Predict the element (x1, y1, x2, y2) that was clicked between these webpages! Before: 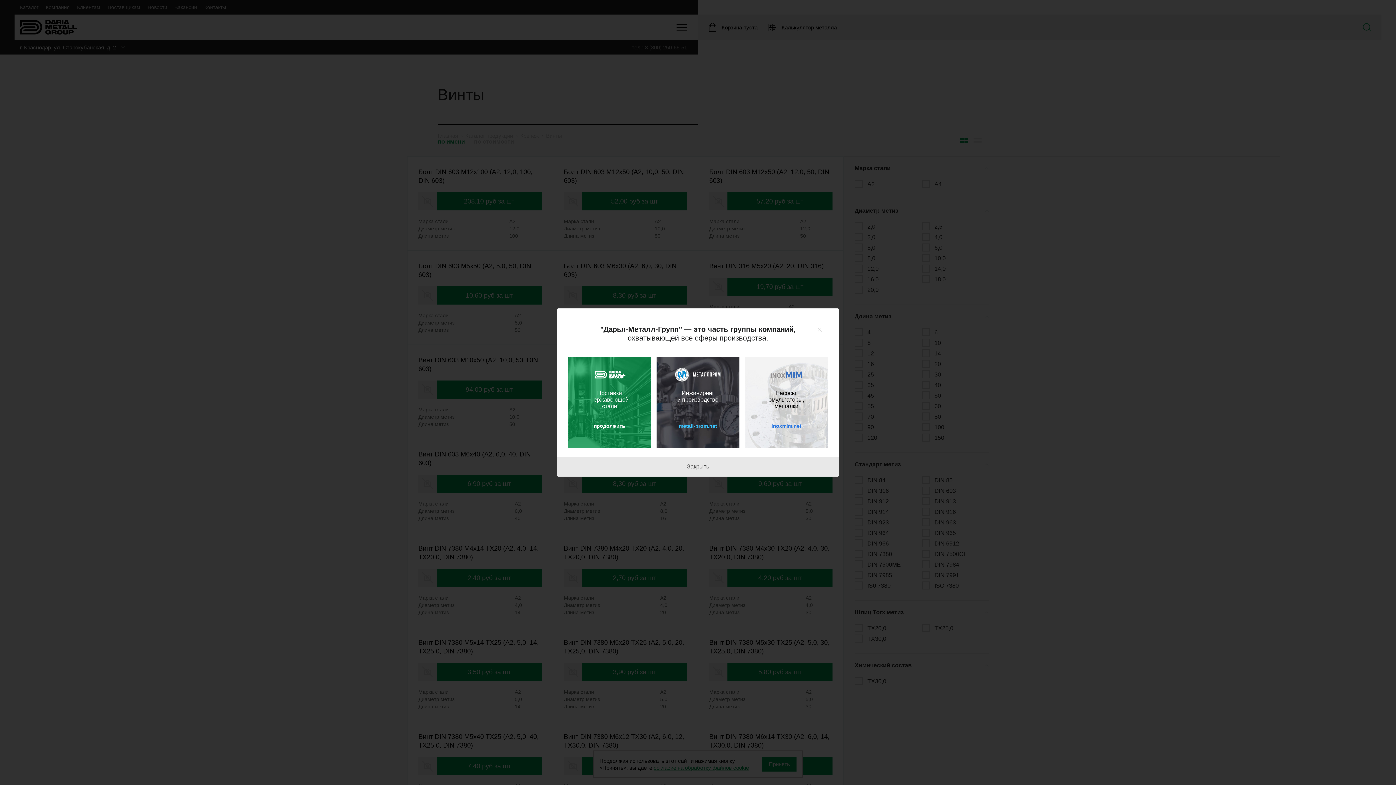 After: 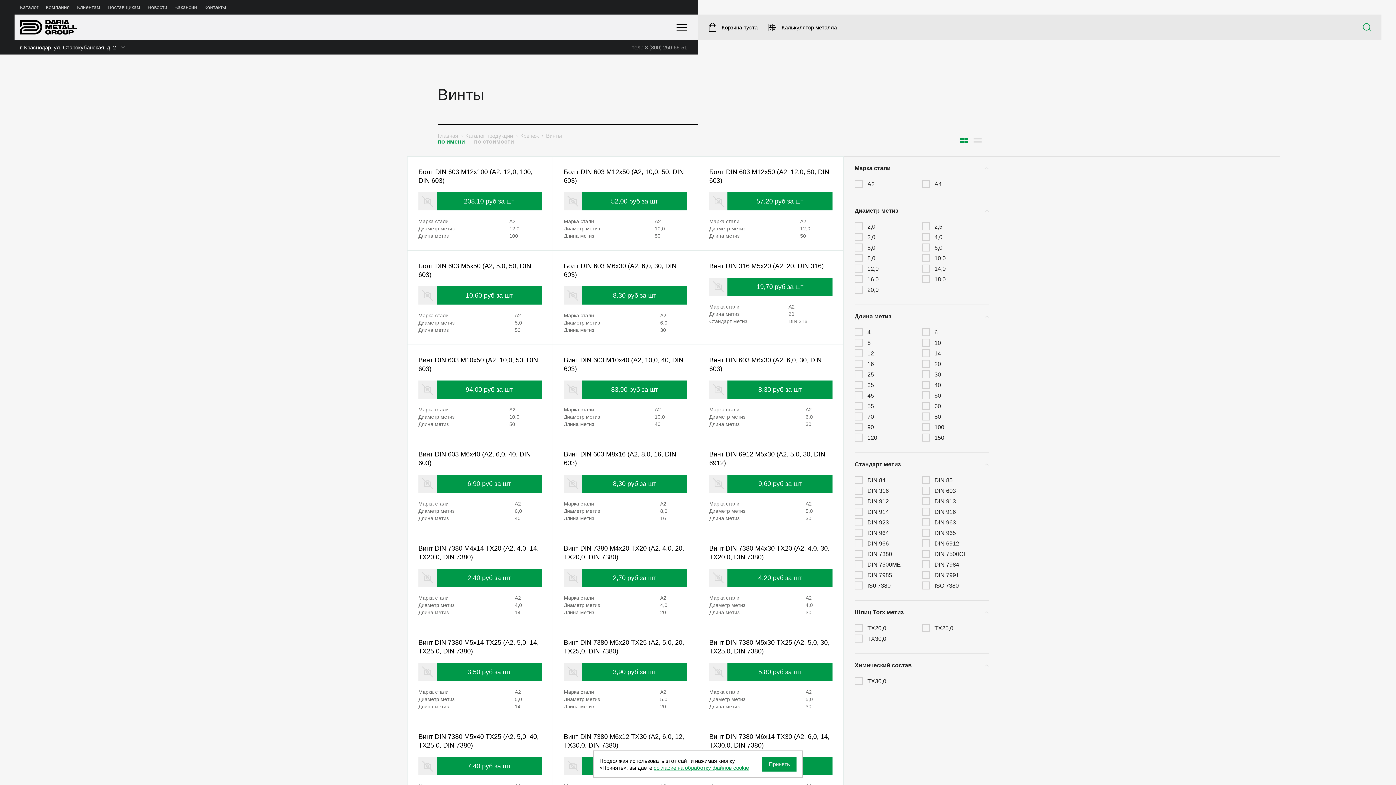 Action: label: Поставки нержавеющей стали
продолжить bbox: (568, 357, 651, 448)